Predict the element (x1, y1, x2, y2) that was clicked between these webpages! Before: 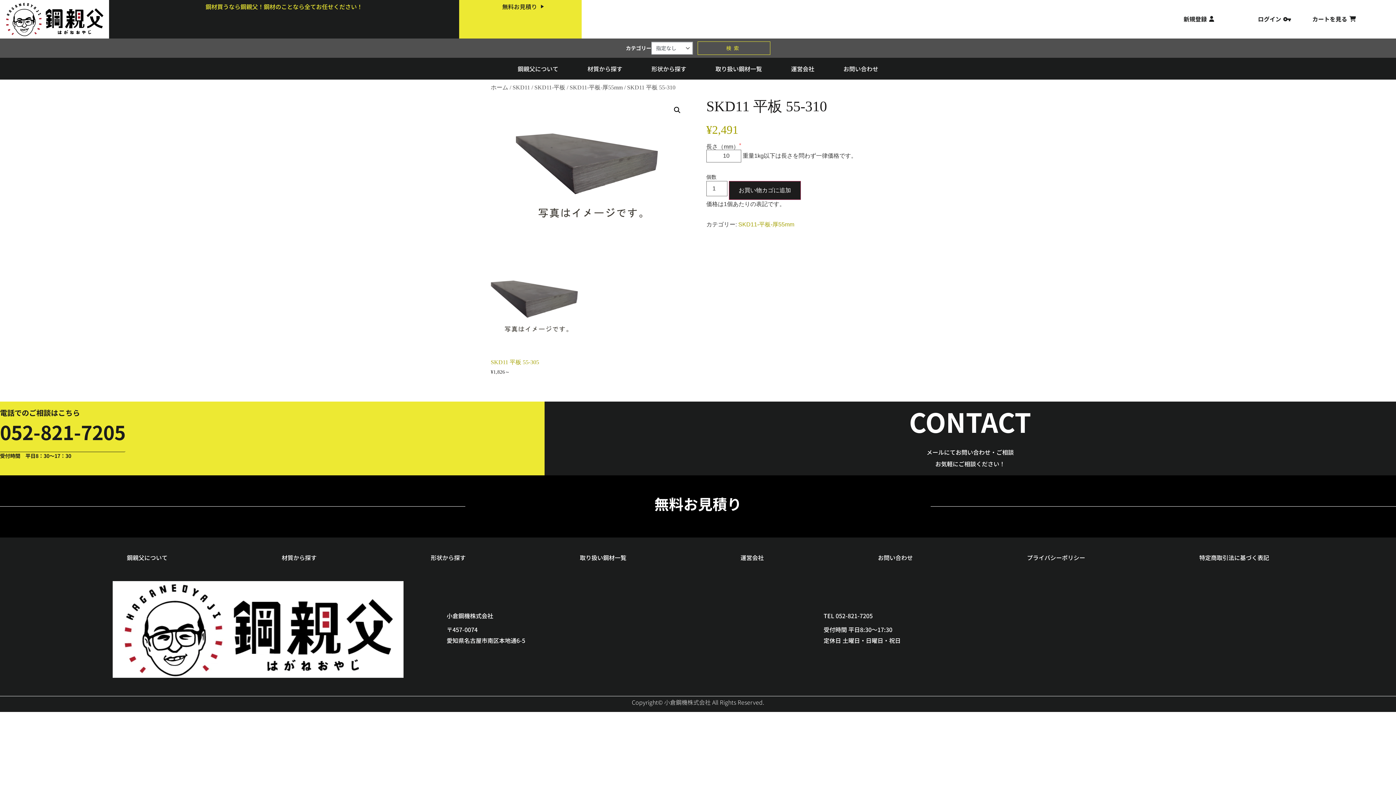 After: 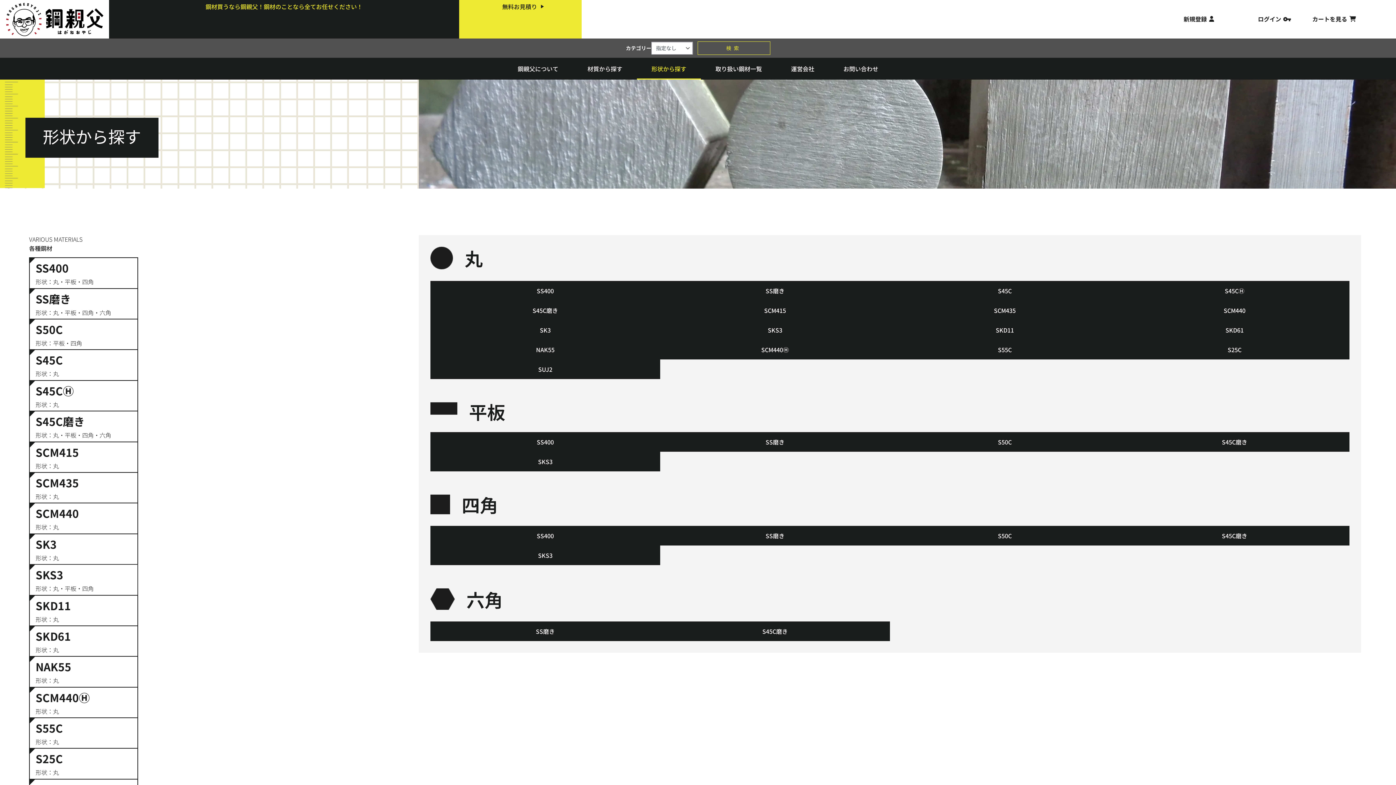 Action: label: 形状から探す bbox: (373, 549, 522, 566)